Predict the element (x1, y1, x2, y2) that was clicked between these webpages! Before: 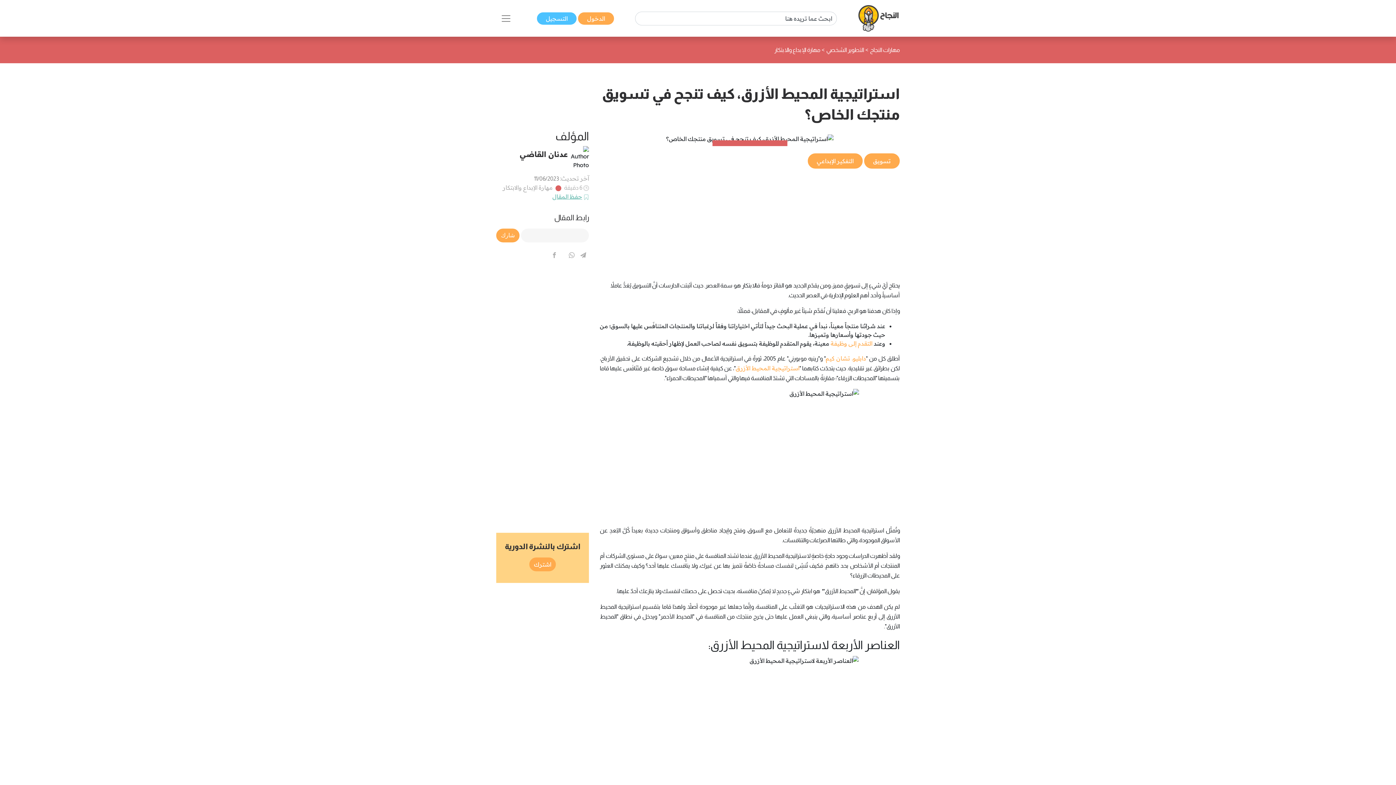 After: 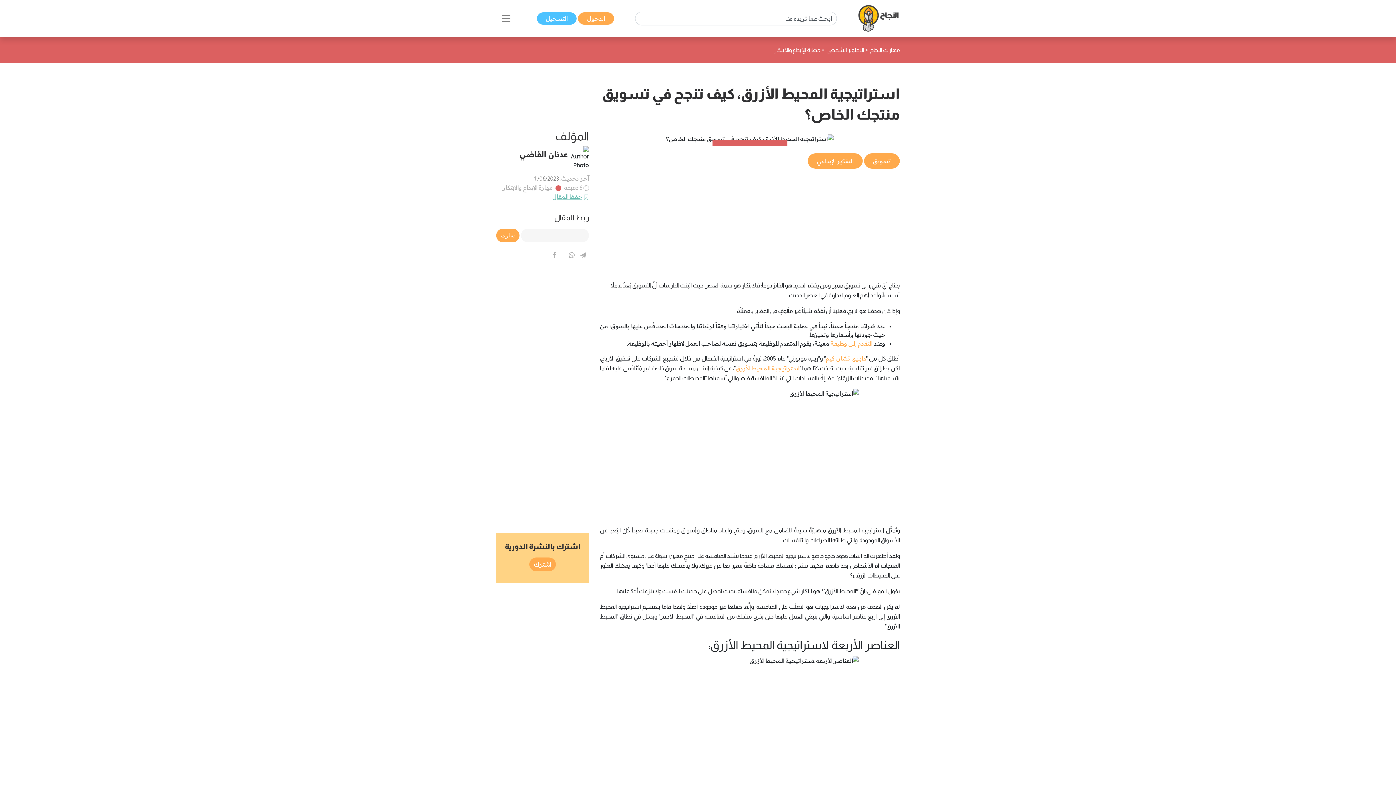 Action: bbox: (568, 251, 574, 259)